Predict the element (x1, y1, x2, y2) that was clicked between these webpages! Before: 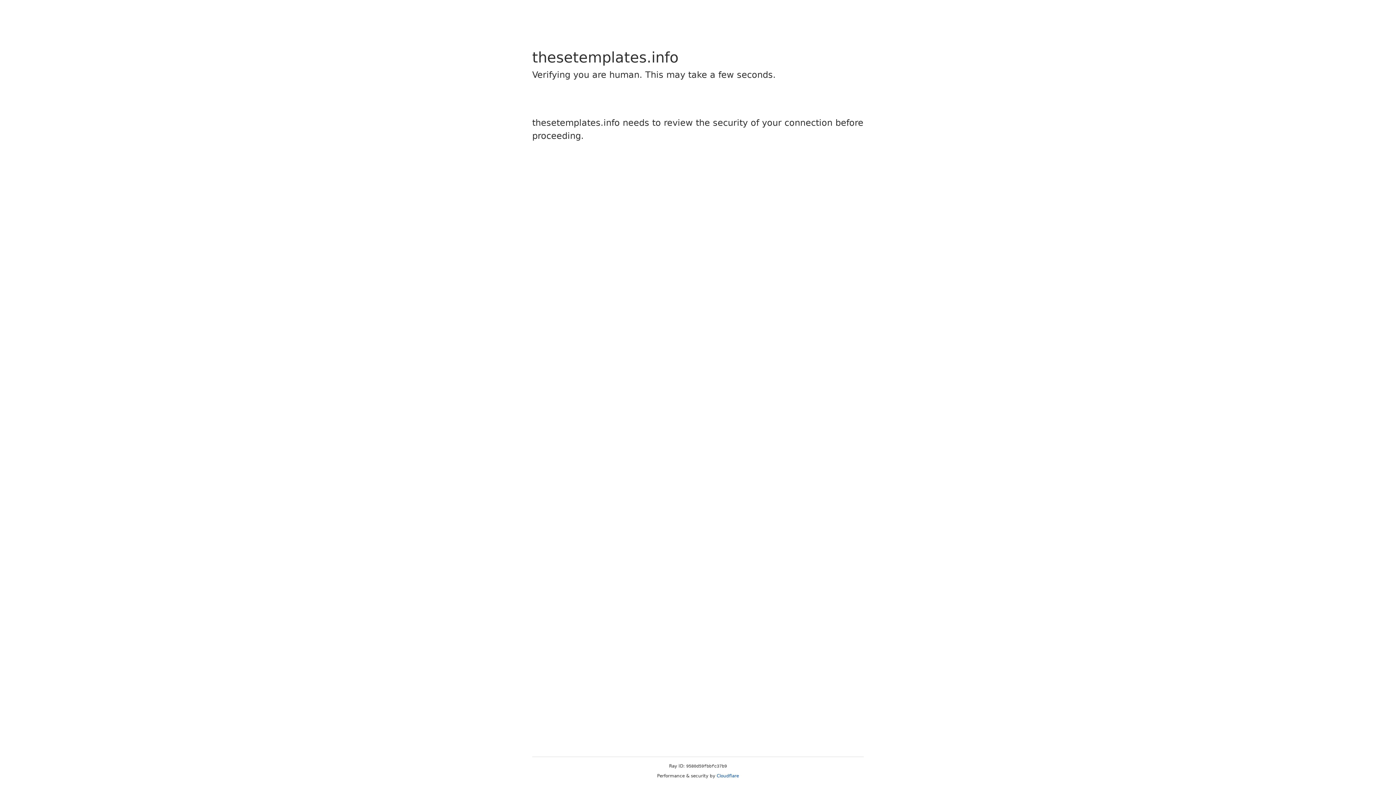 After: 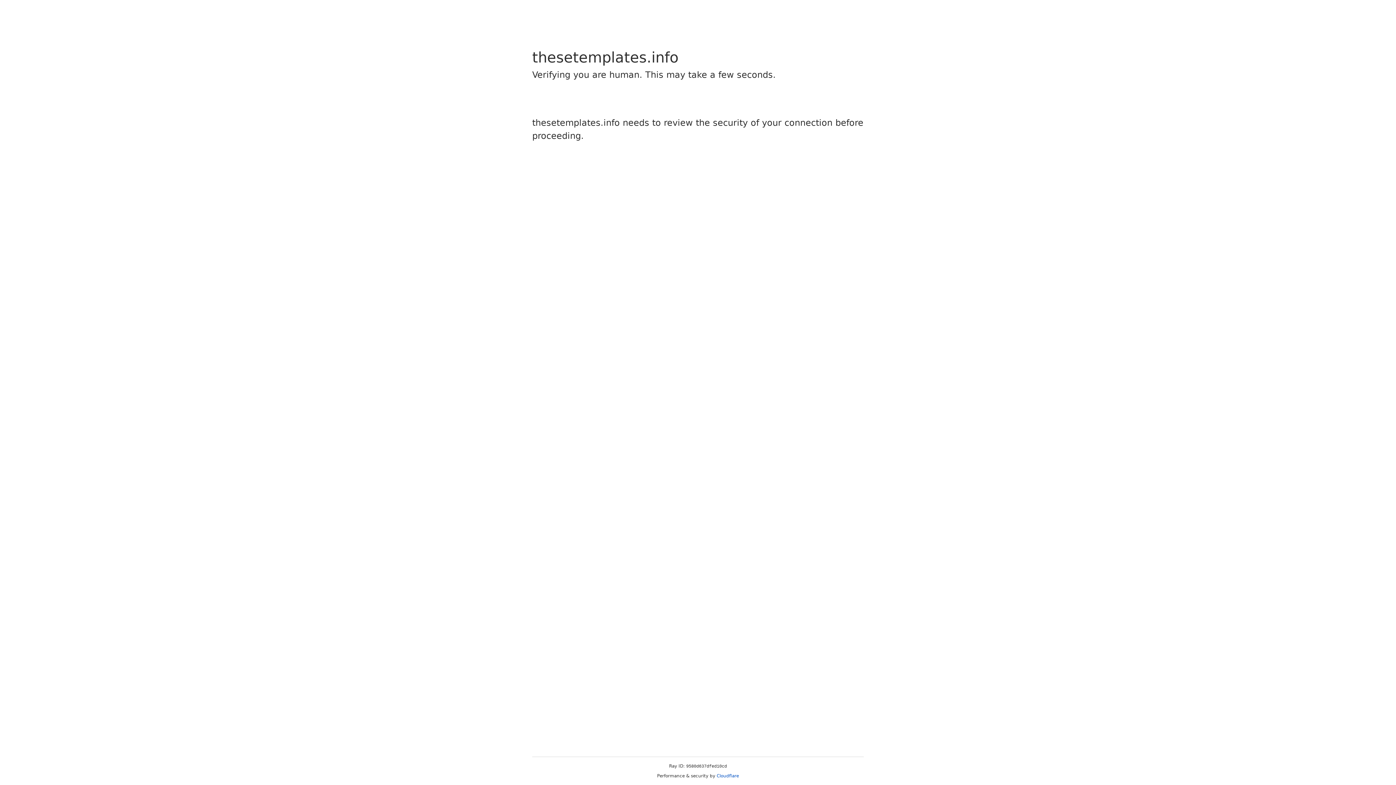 Action: label: Cloudflare bbox: (716, 773, 739, 778)